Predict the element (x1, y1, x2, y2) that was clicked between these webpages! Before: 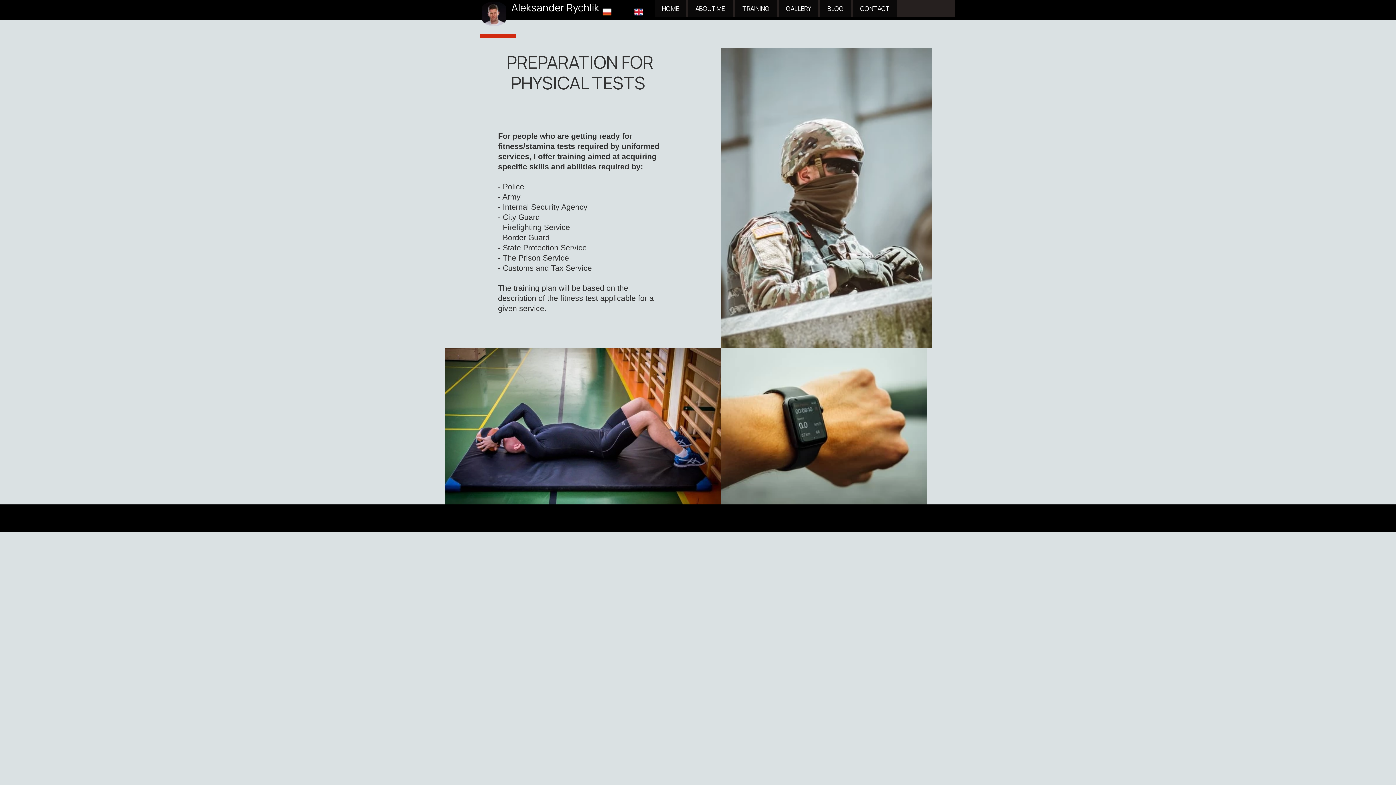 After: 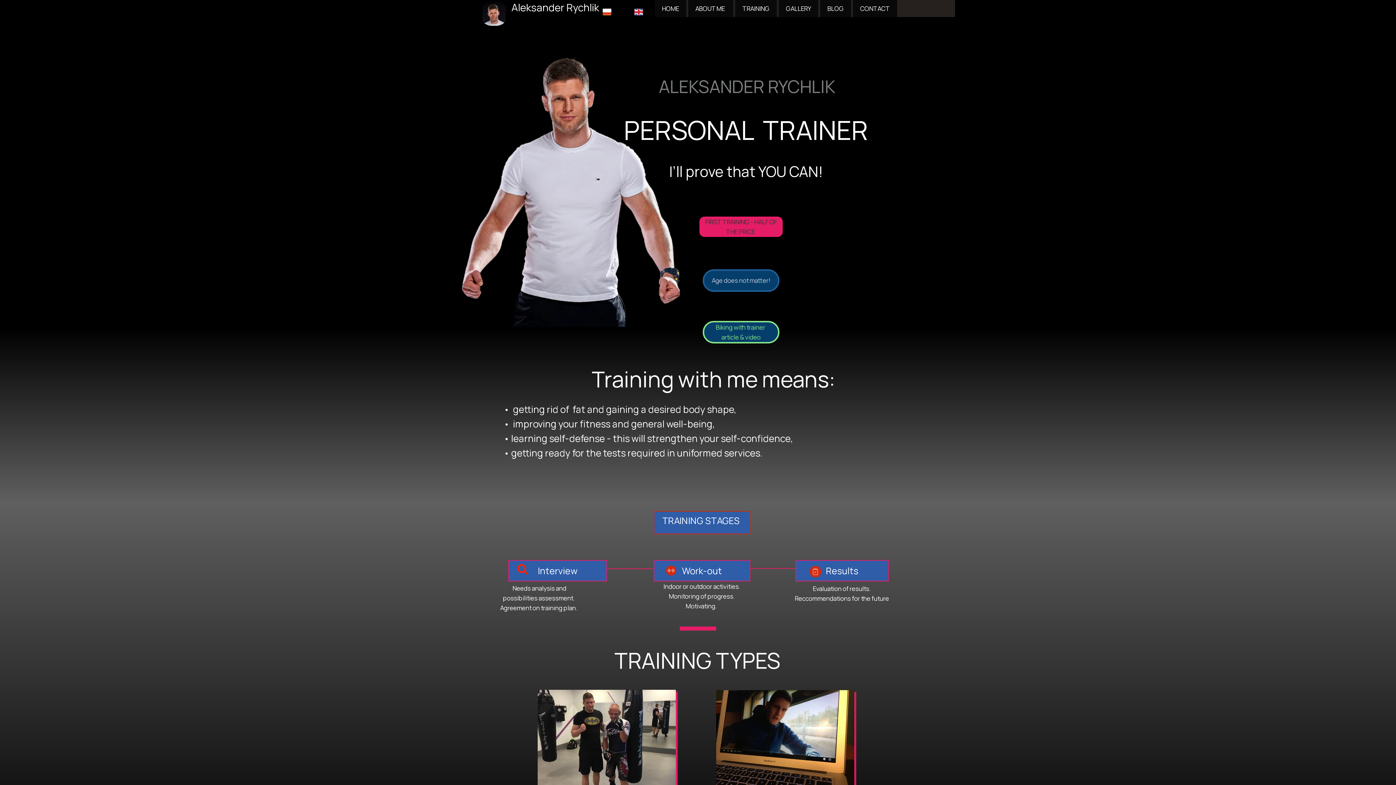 Action: bbox: (654, 0, 686, 17) label: HOME